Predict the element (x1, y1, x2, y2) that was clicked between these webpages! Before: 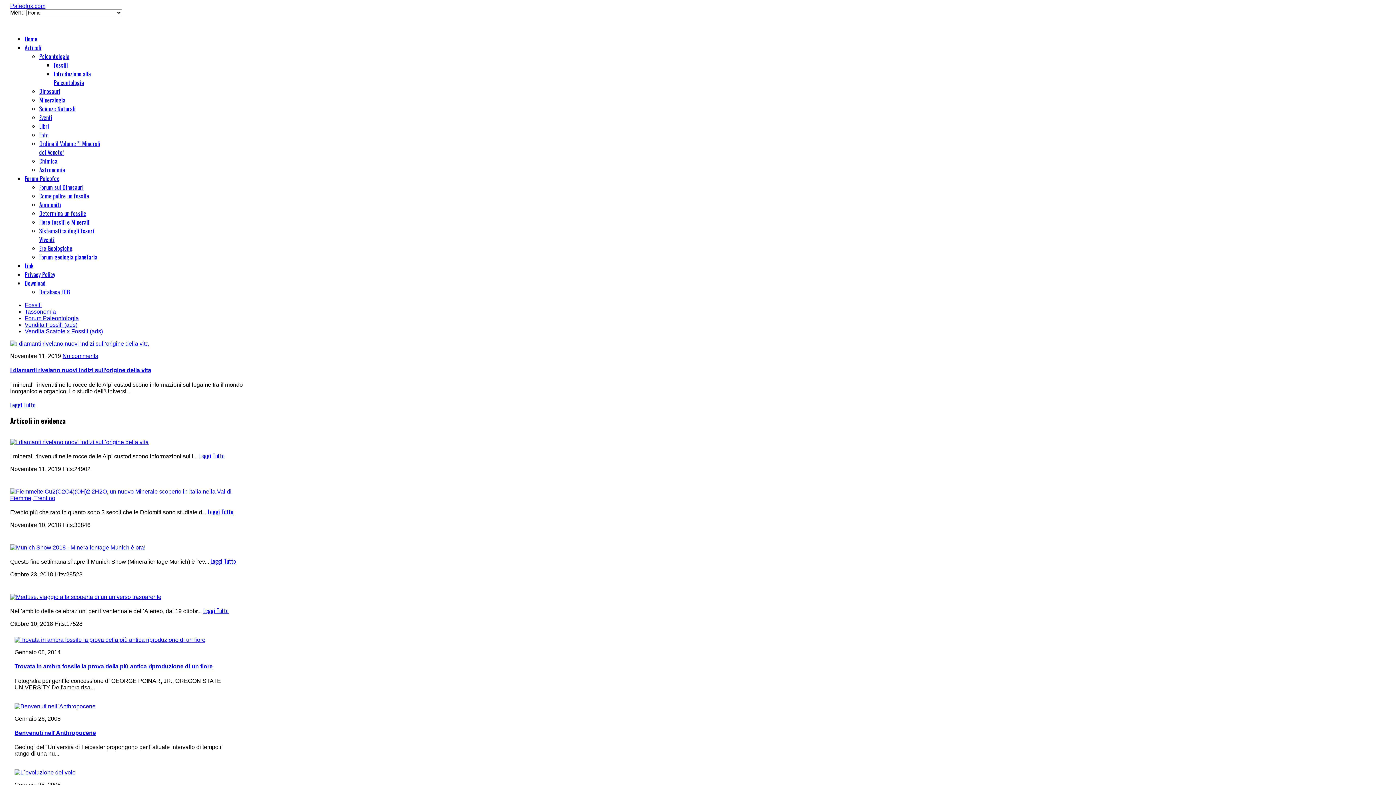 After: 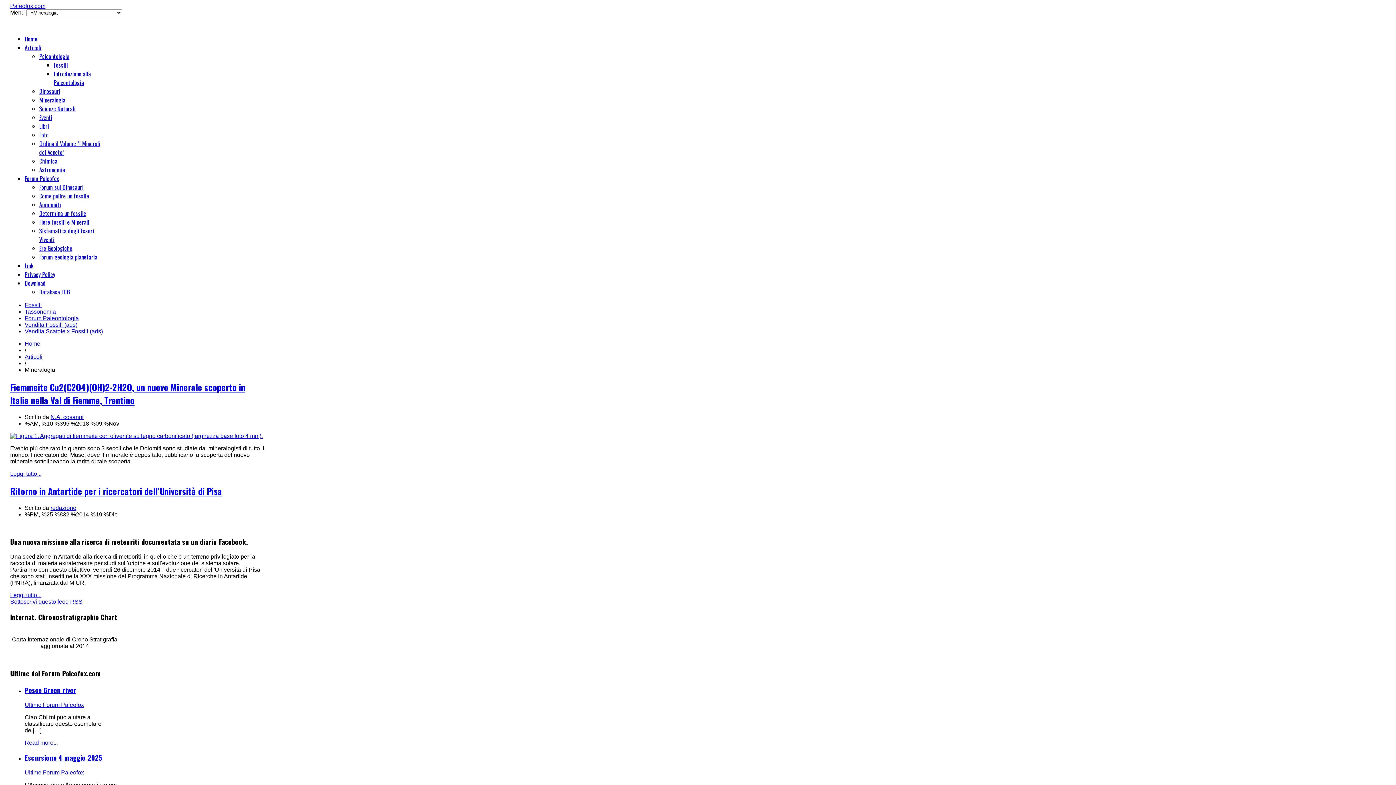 Action: label: Mineralogia bbox: (39, 95, 65, 104)